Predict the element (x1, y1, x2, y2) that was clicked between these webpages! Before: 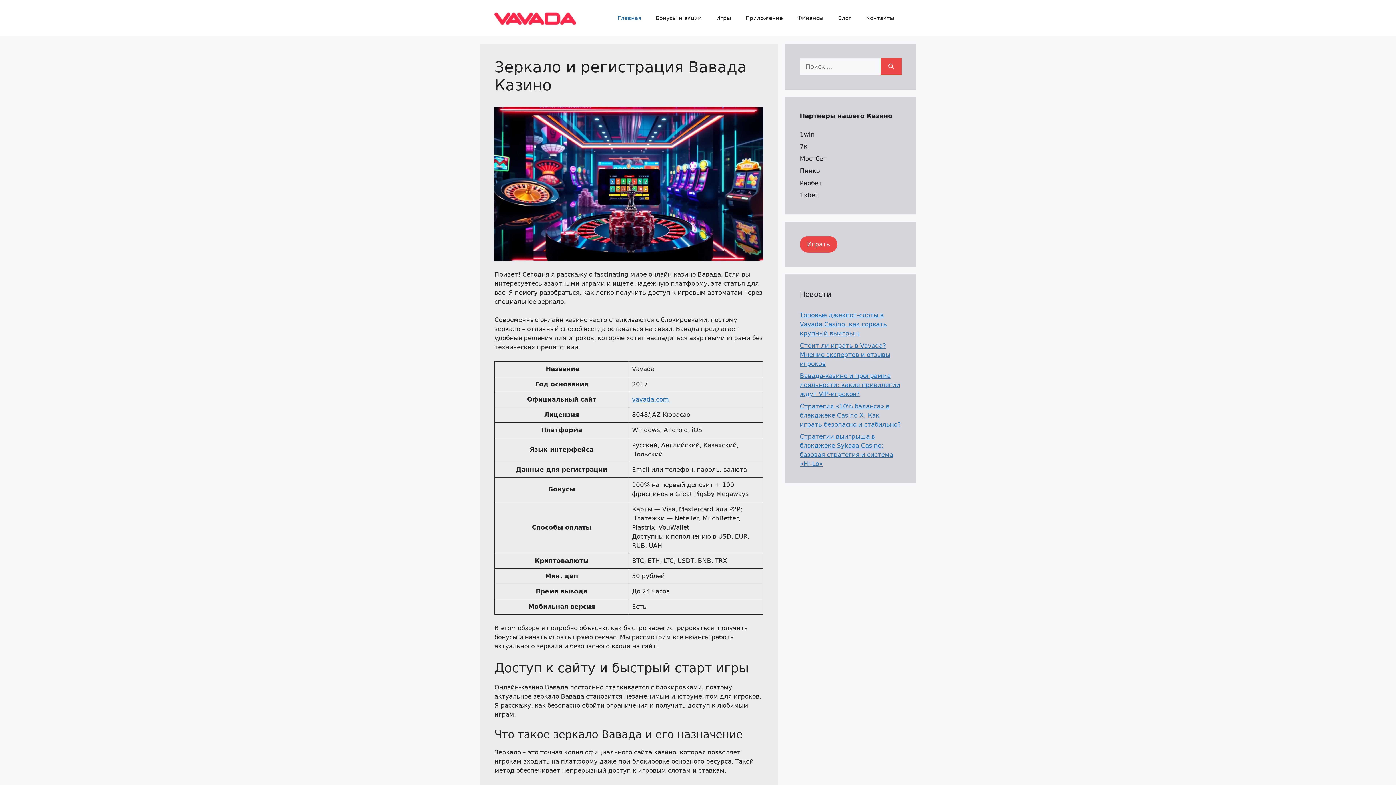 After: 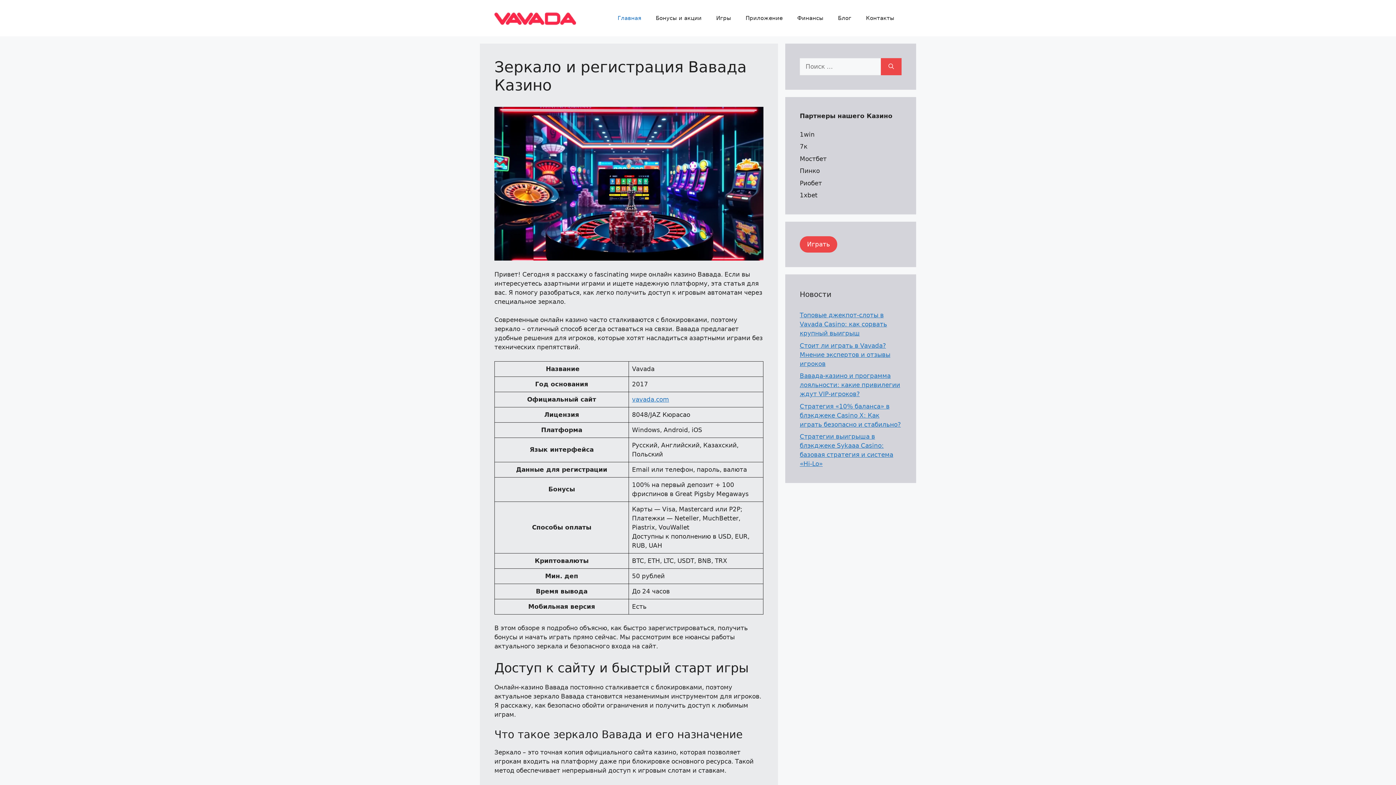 Action: label: Главная bbox: (610, 7, 648, 29)